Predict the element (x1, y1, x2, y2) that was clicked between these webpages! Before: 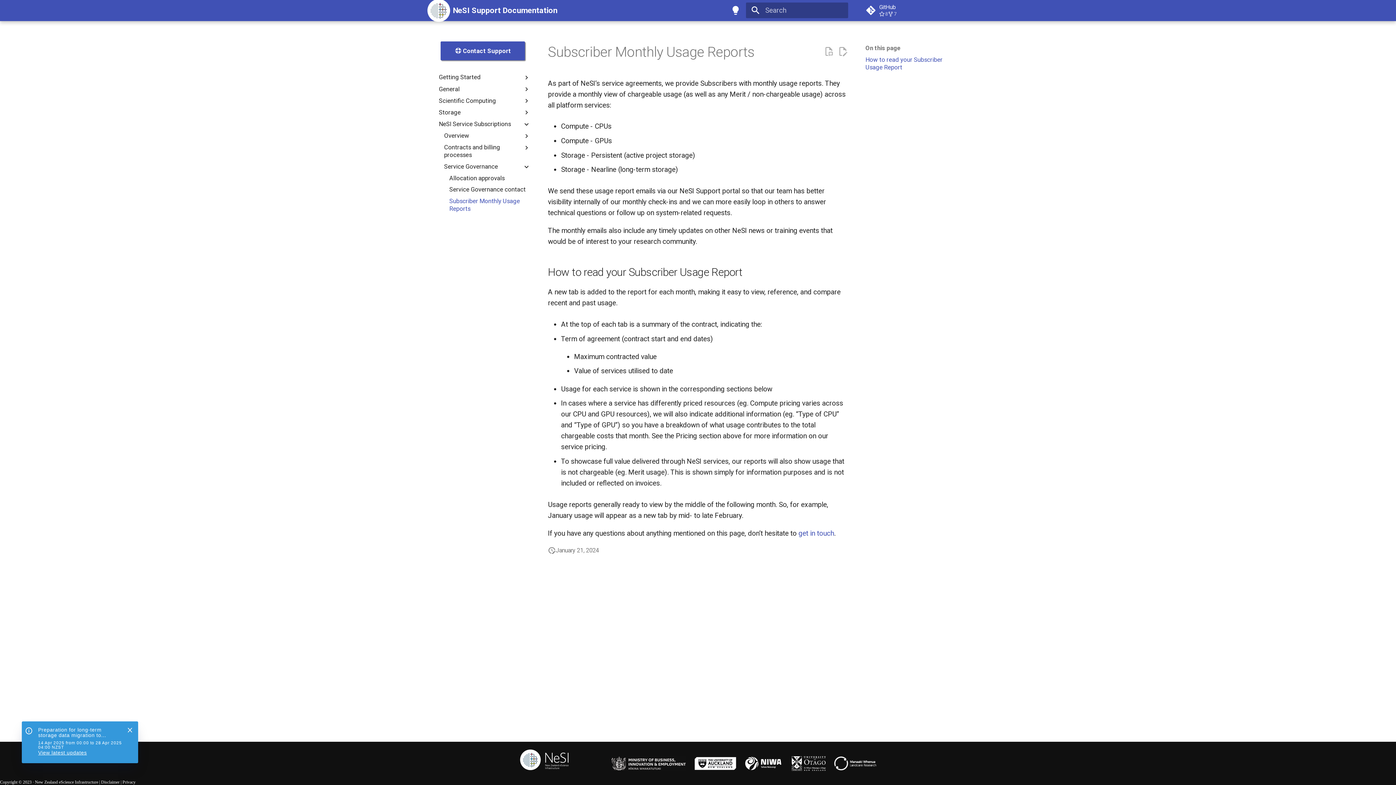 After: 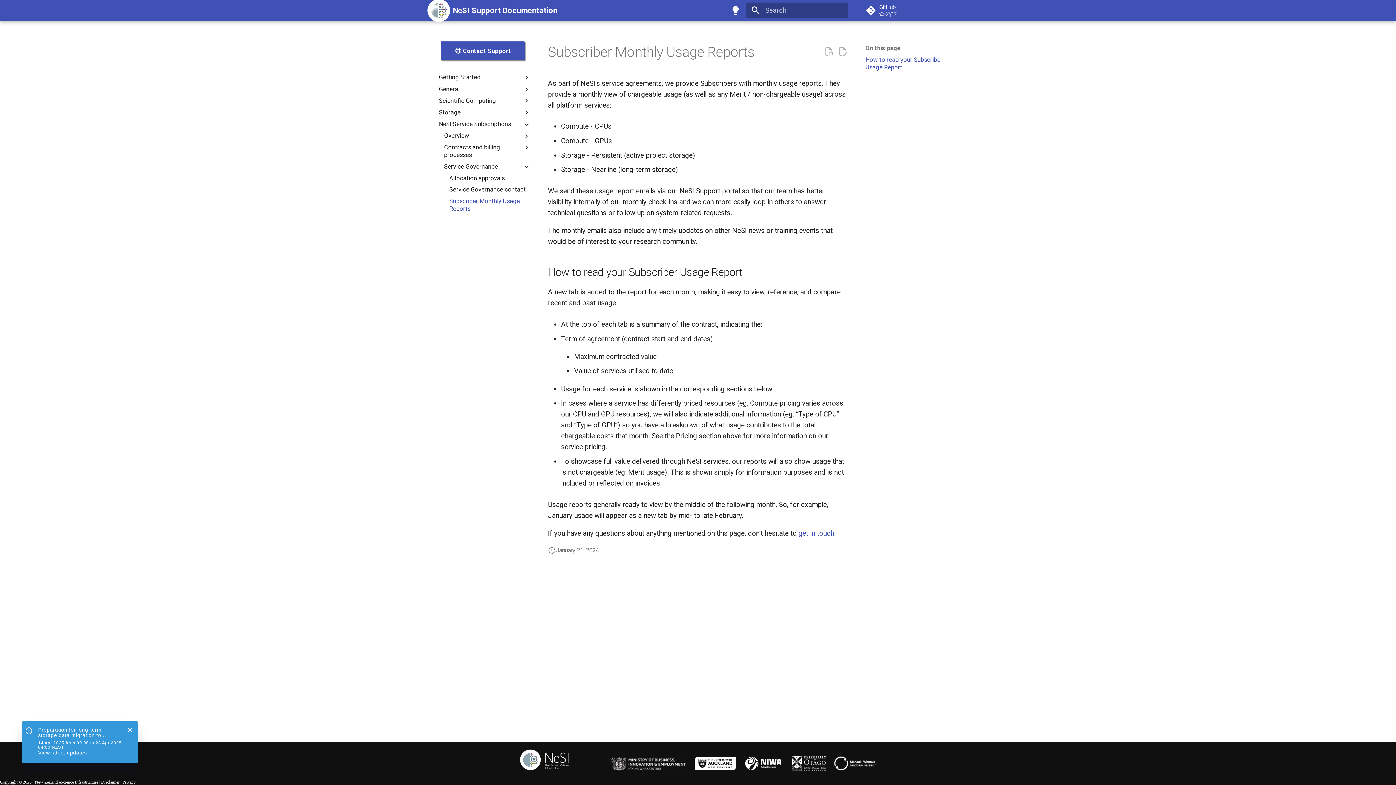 Action: bbox: (788, 770, 829, 776)